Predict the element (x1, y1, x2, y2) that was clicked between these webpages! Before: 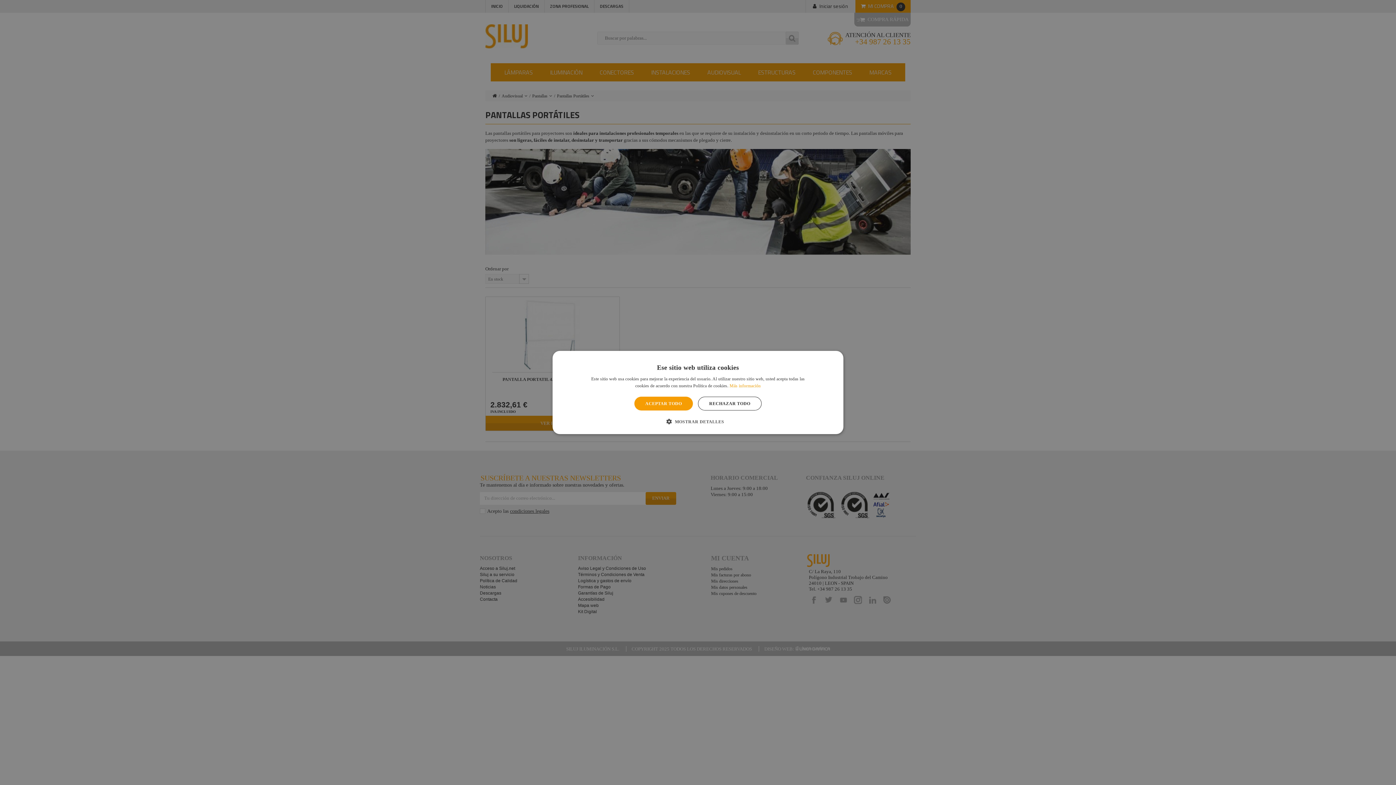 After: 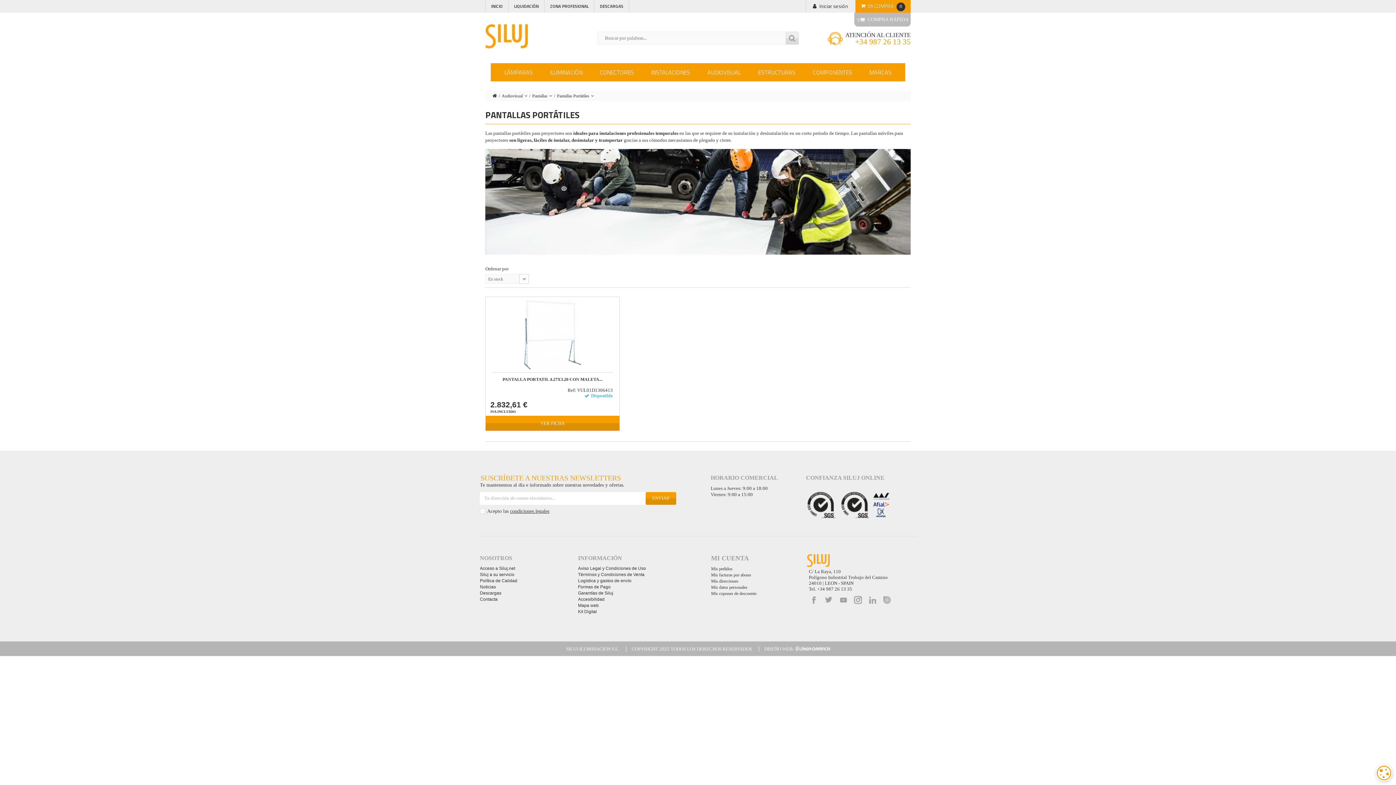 Action: bbox: (634, 396, 693, 410) label: ACEPTAR TODO